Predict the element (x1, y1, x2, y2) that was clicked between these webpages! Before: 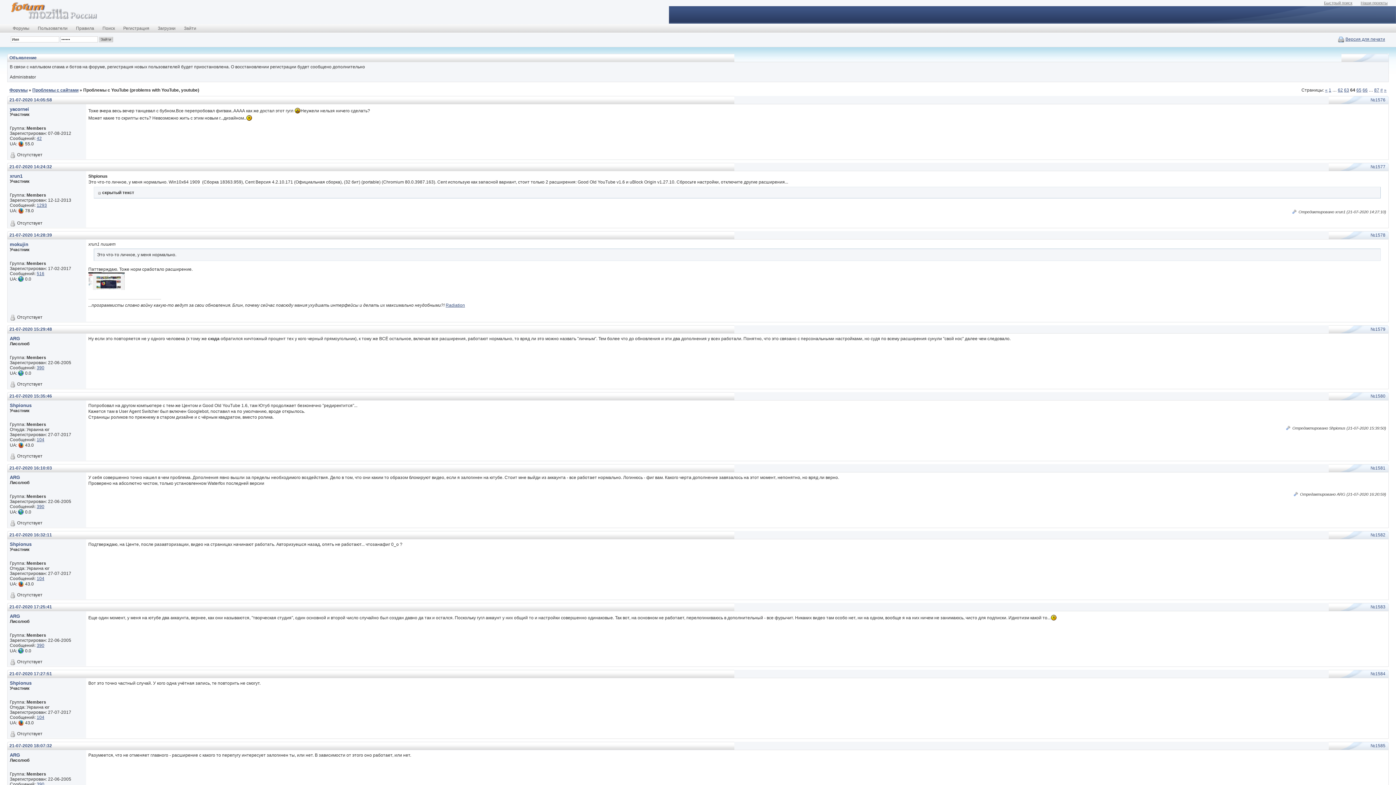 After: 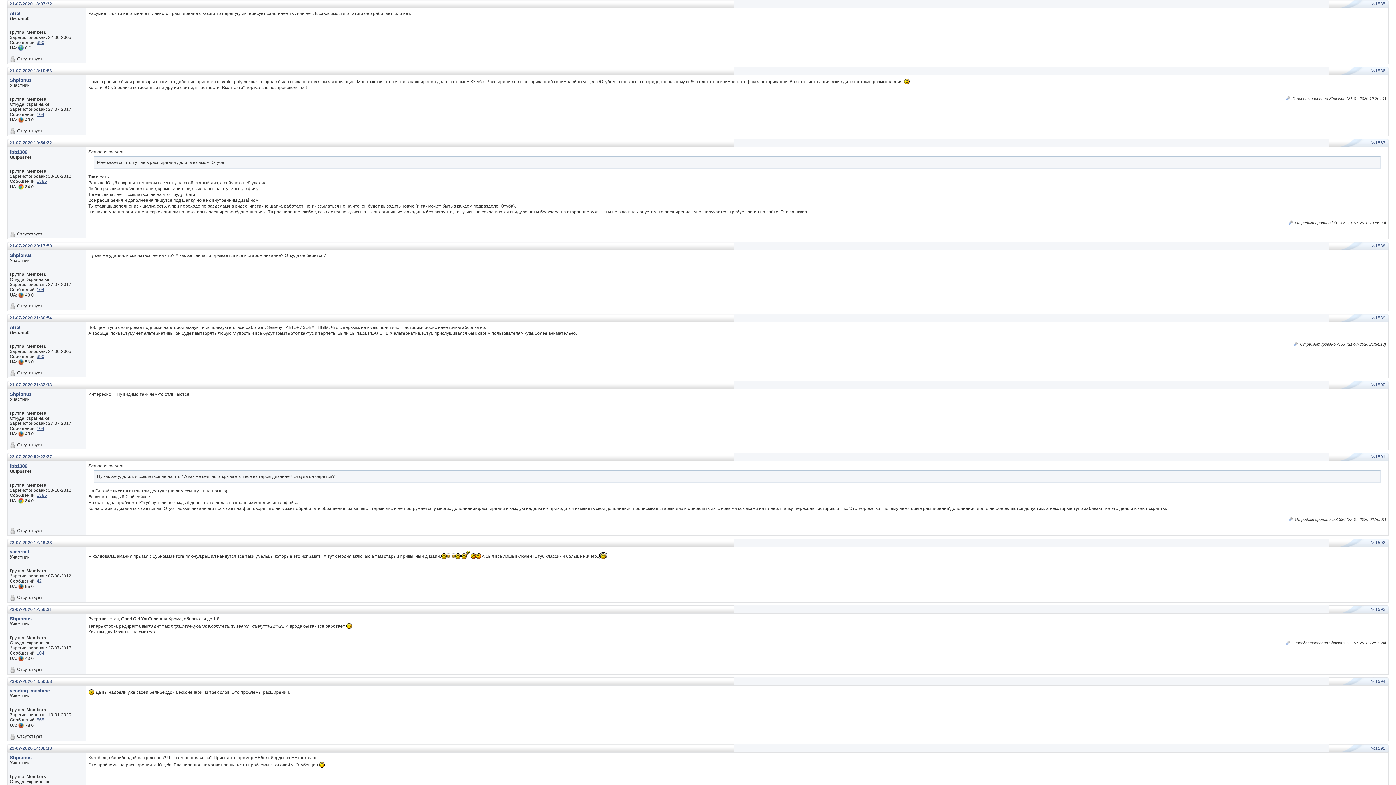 Action: bbox: (1370, 743, 1385, 748) label: №1585